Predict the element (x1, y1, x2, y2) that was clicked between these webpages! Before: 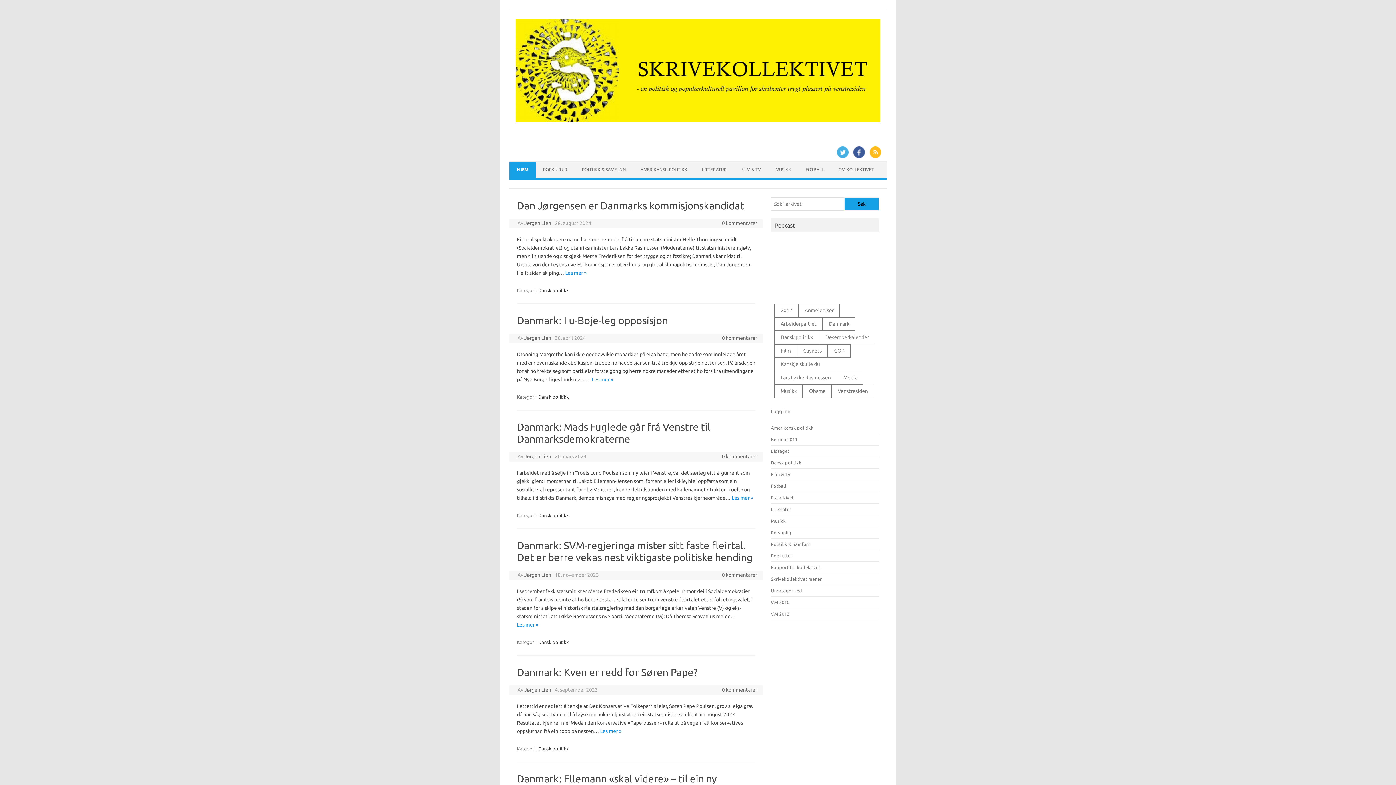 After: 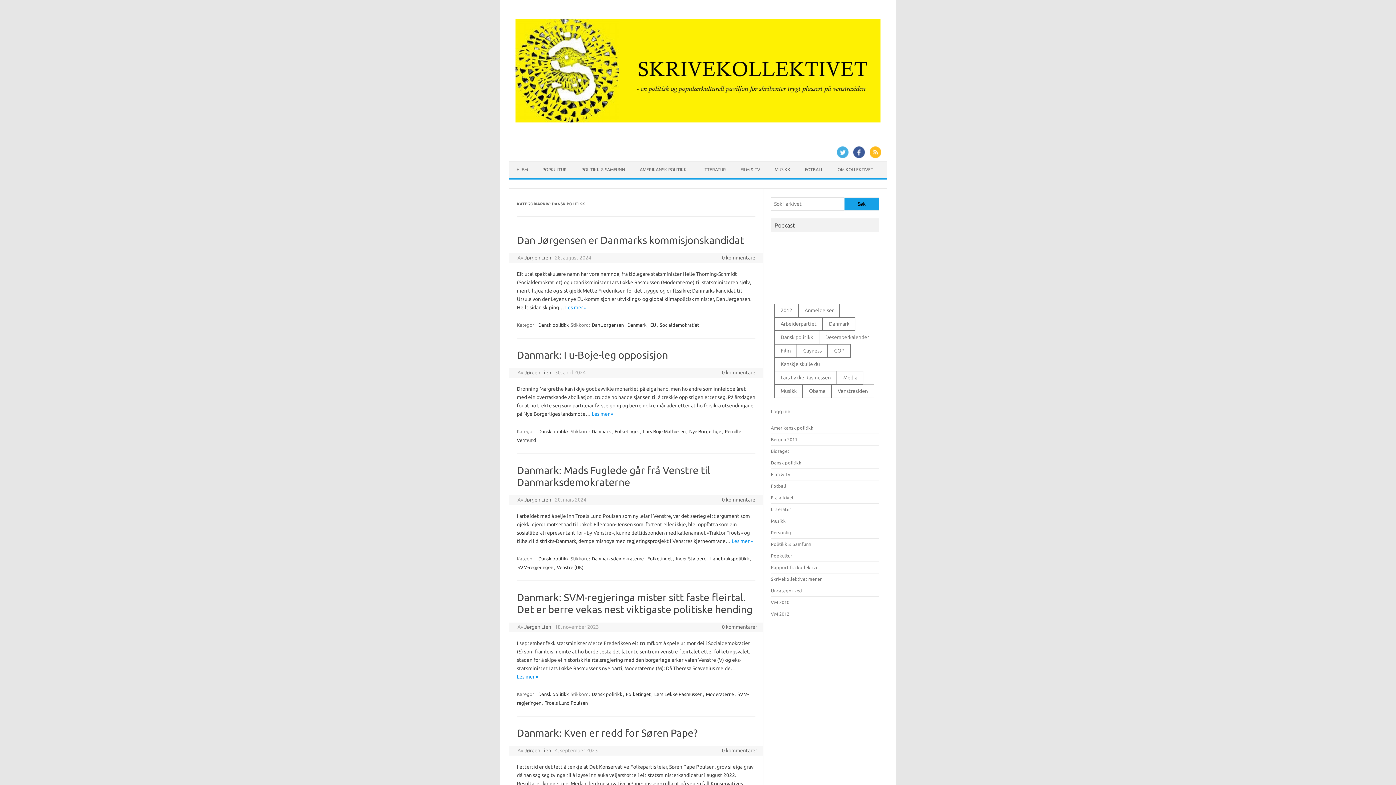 Action: label: Dansk politikk bbox: (537, 639, 569, 645)